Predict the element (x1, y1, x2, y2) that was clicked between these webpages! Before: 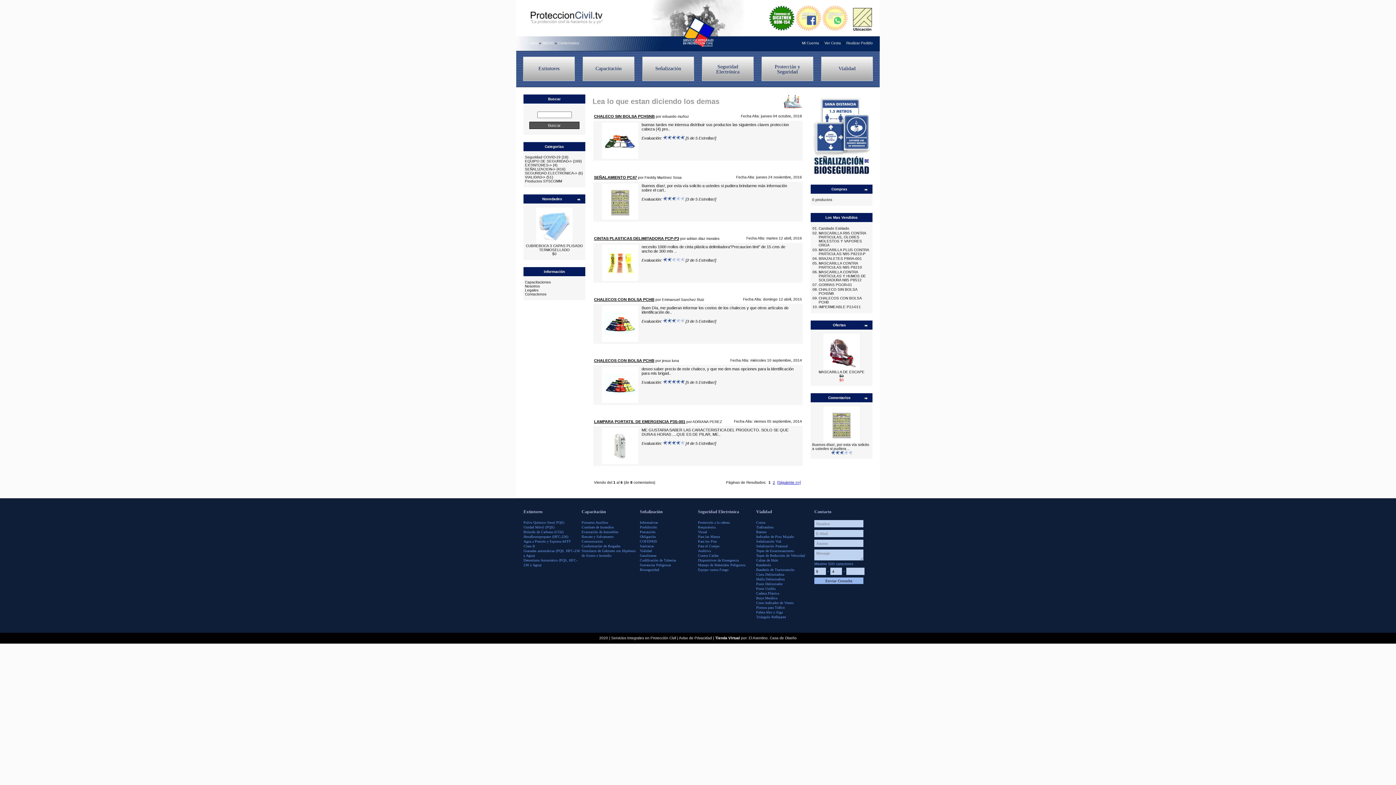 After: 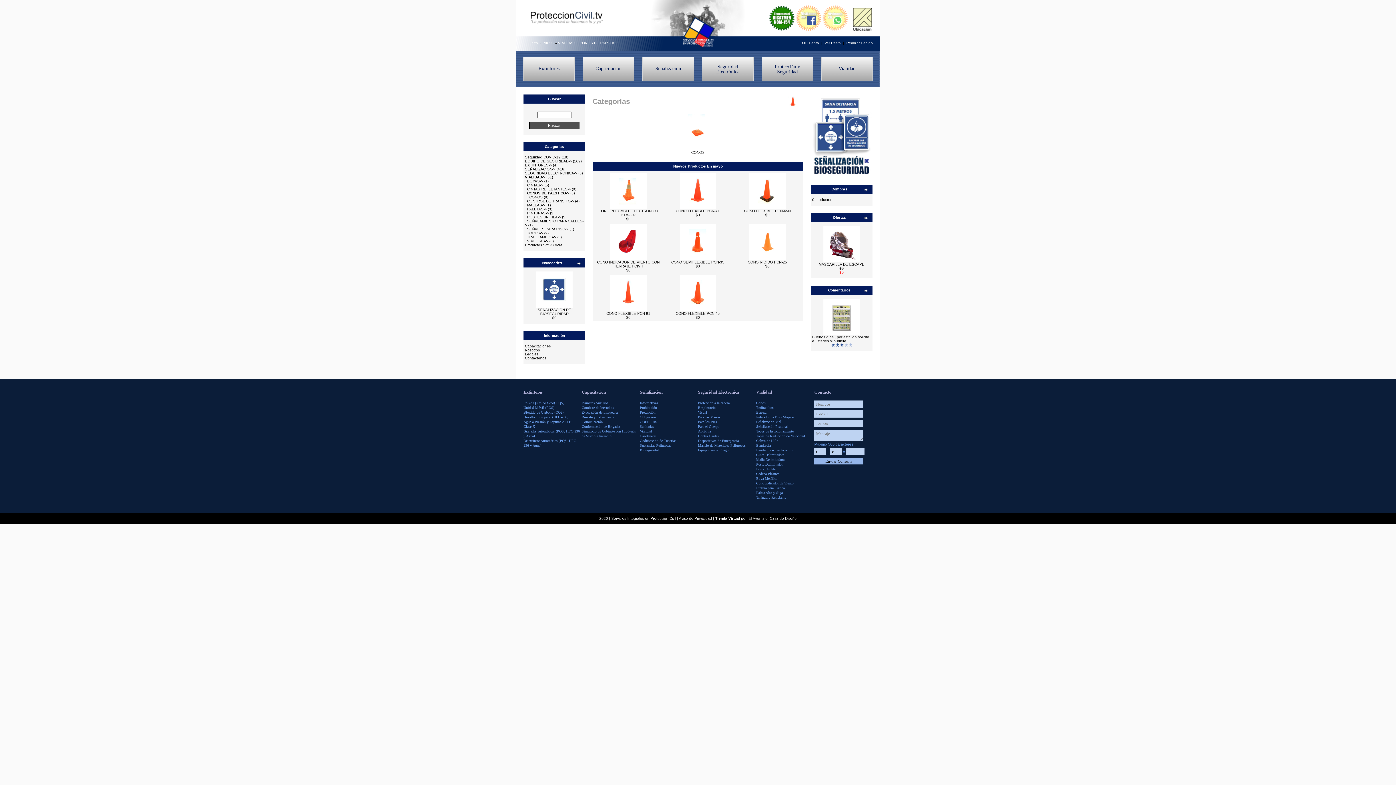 Action: label: Conos bbox: (756, 520, 765, 524)